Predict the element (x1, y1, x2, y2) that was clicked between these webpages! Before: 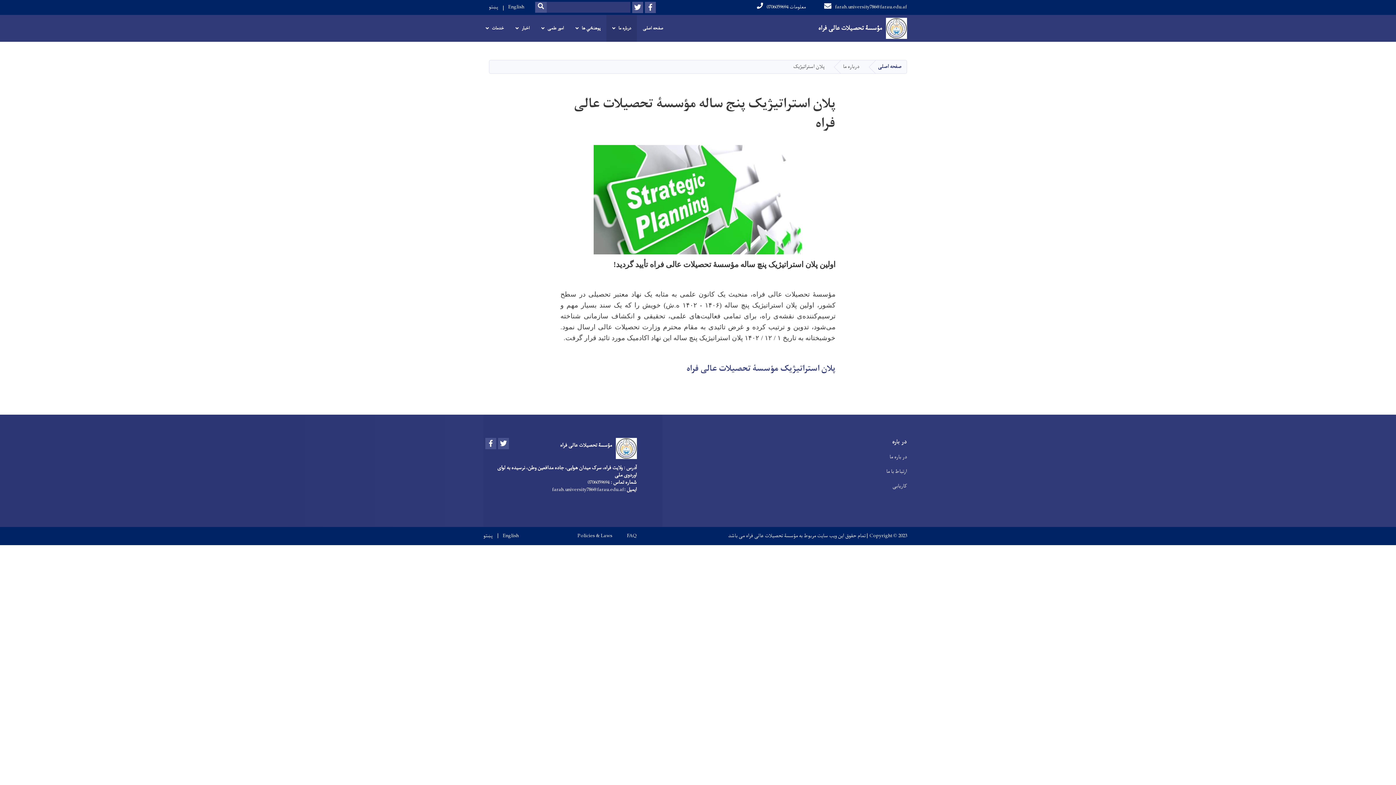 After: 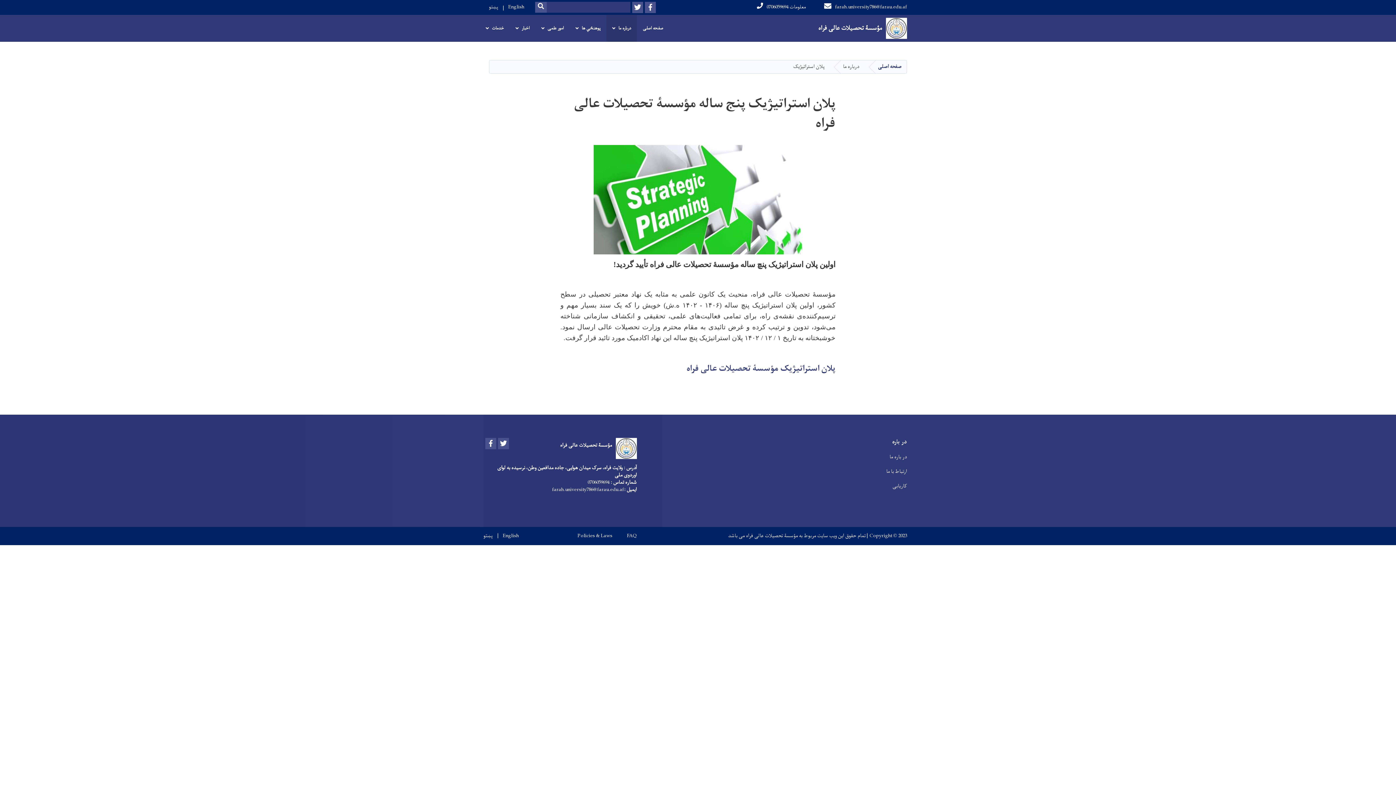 Action: label: farah.university786@farau.edu.af bbox: (824, 1, 907, 12)